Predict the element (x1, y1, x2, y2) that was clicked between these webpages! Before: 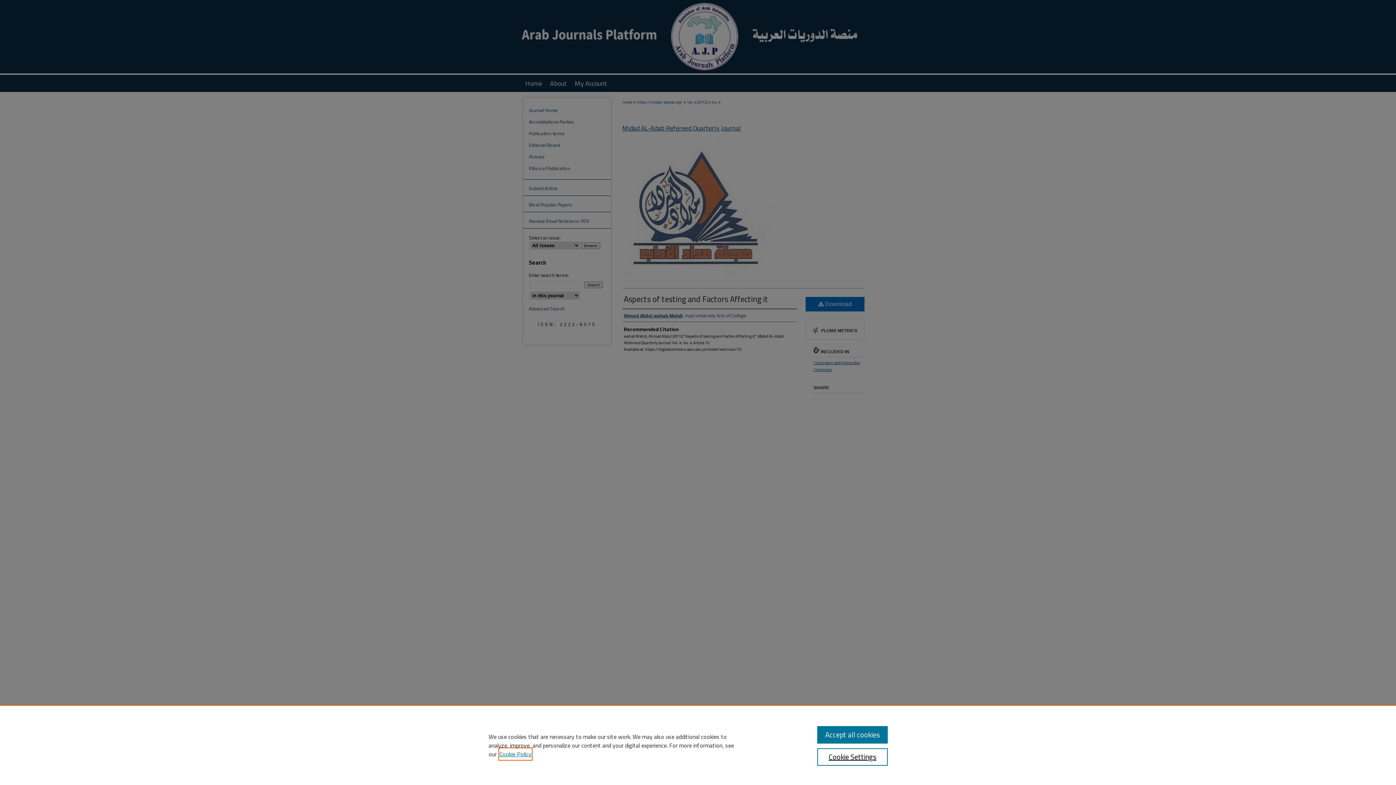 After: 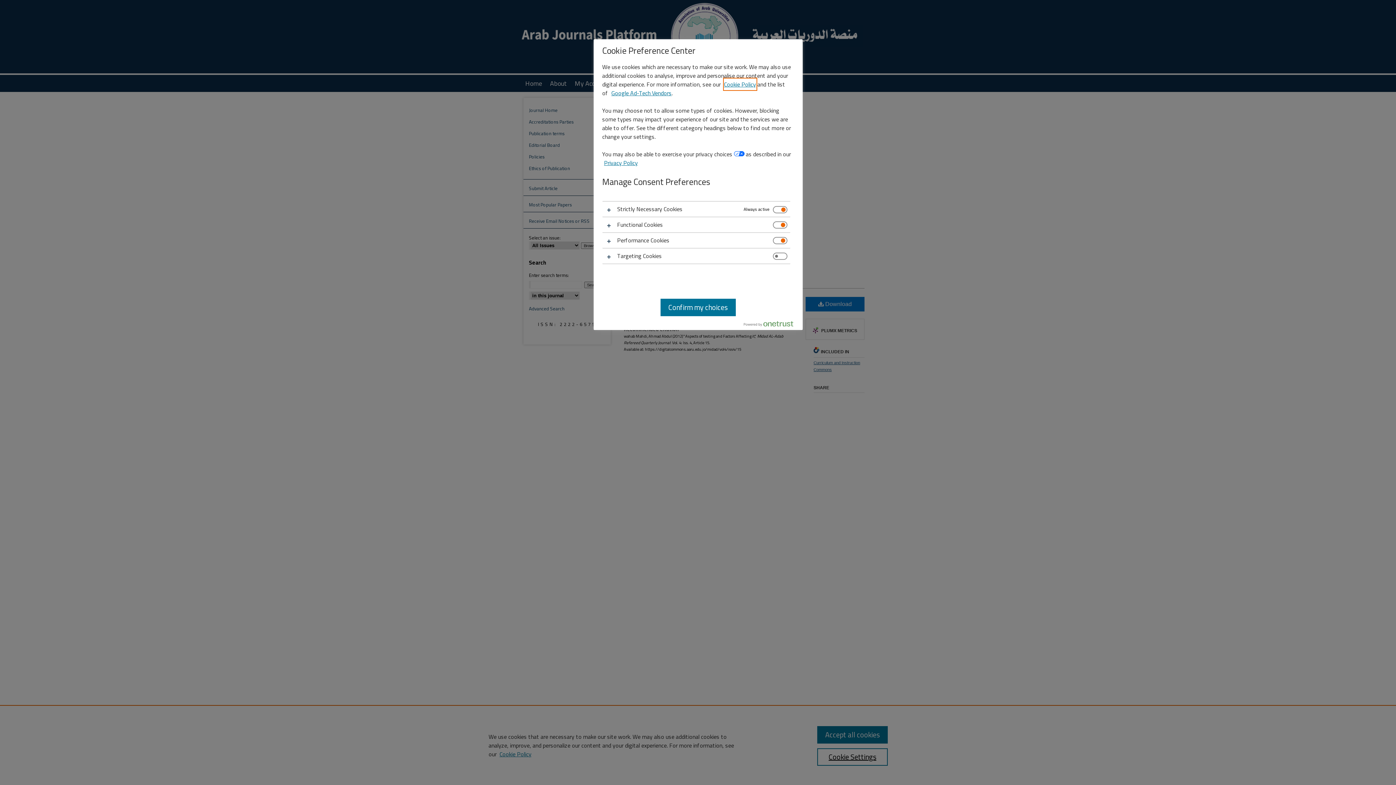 Action: bbox: (817, 748, 887, 766) label: Cookie Settings